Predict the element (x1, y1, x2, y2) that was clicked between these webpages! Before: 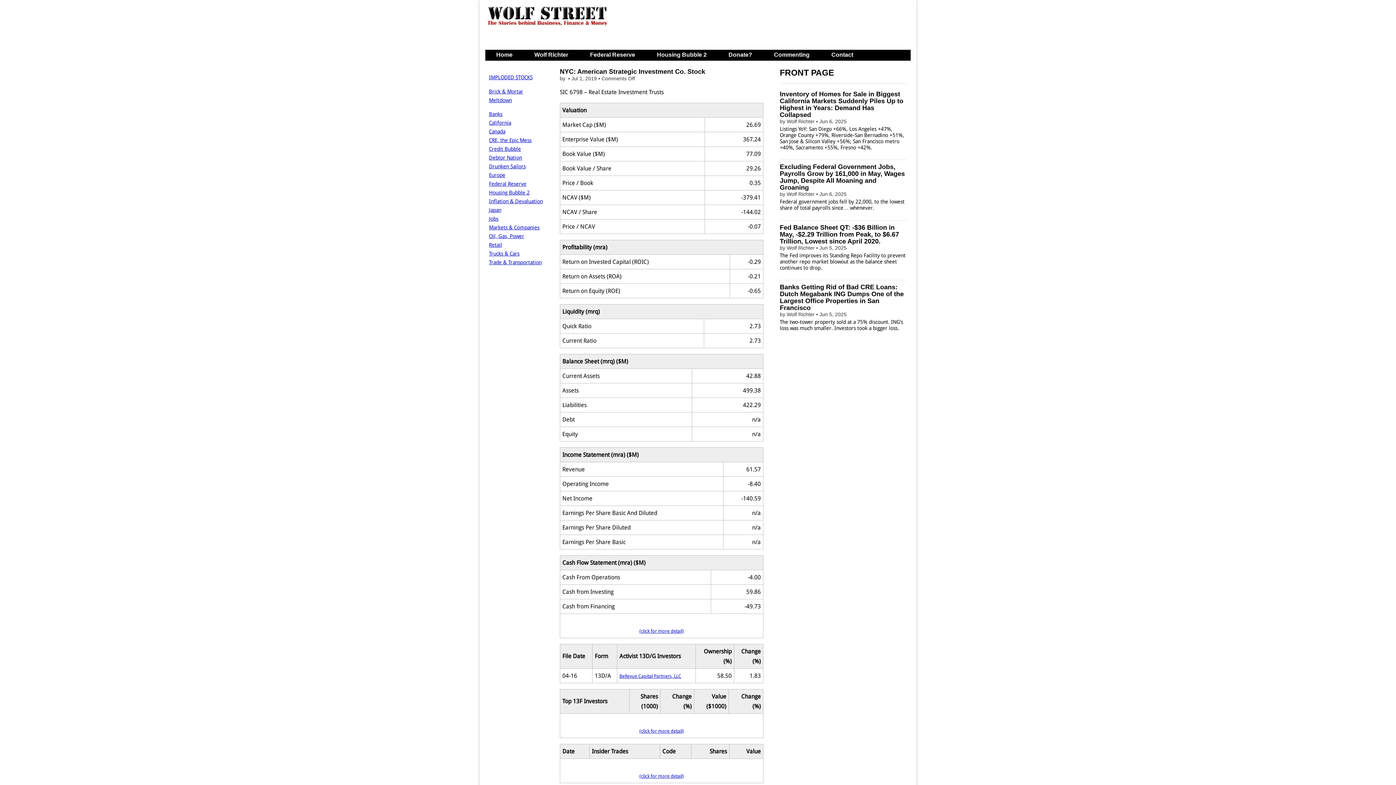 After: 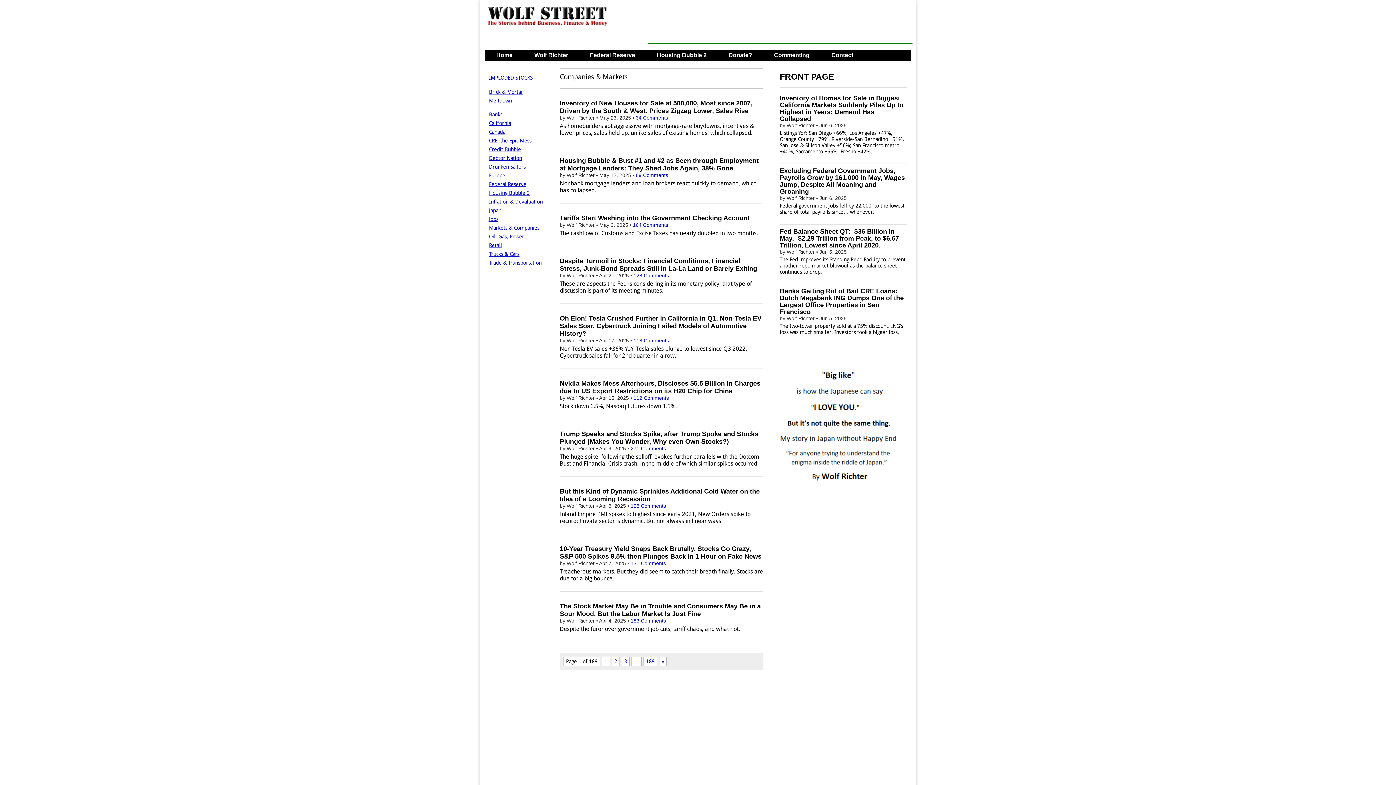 Action: label: Markets & Companies bbox: (489, 224, 539, 230)